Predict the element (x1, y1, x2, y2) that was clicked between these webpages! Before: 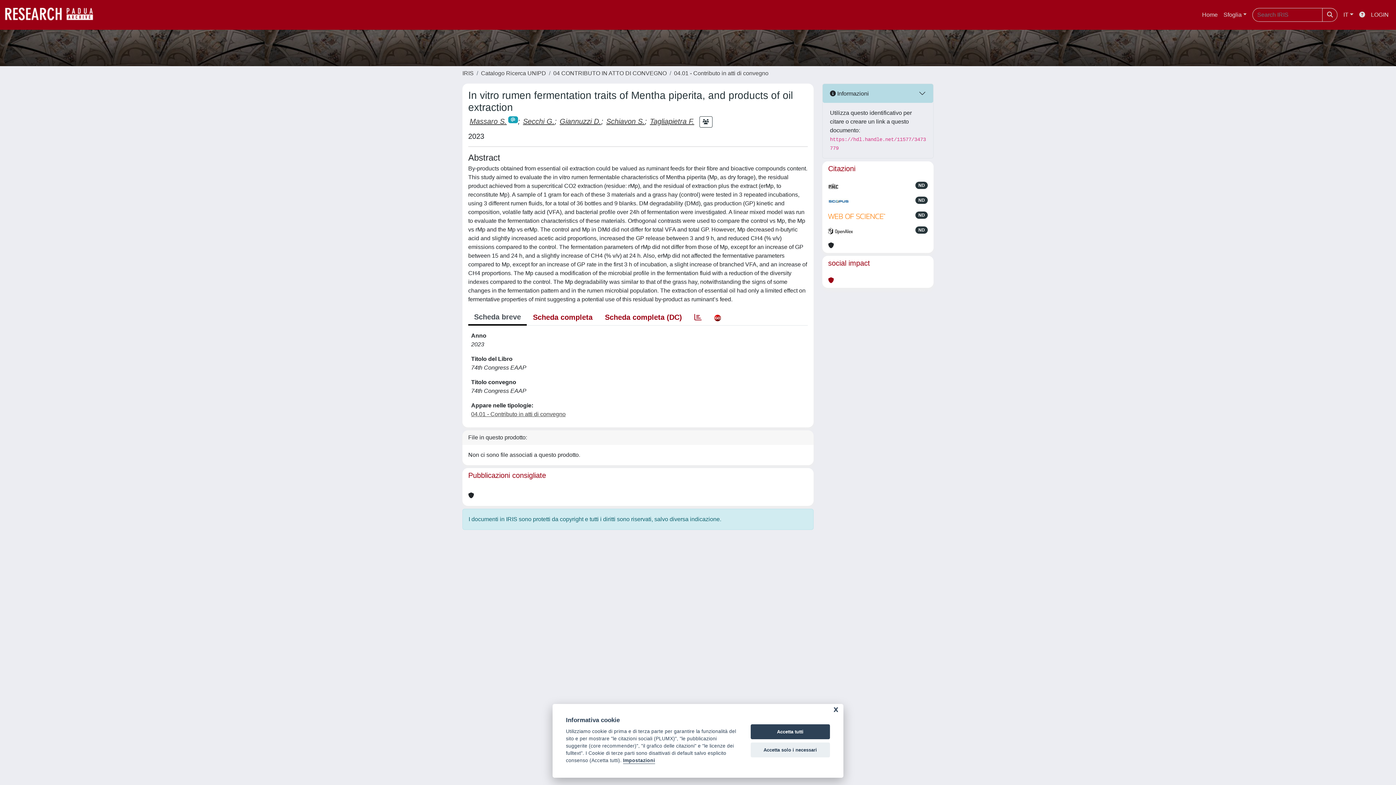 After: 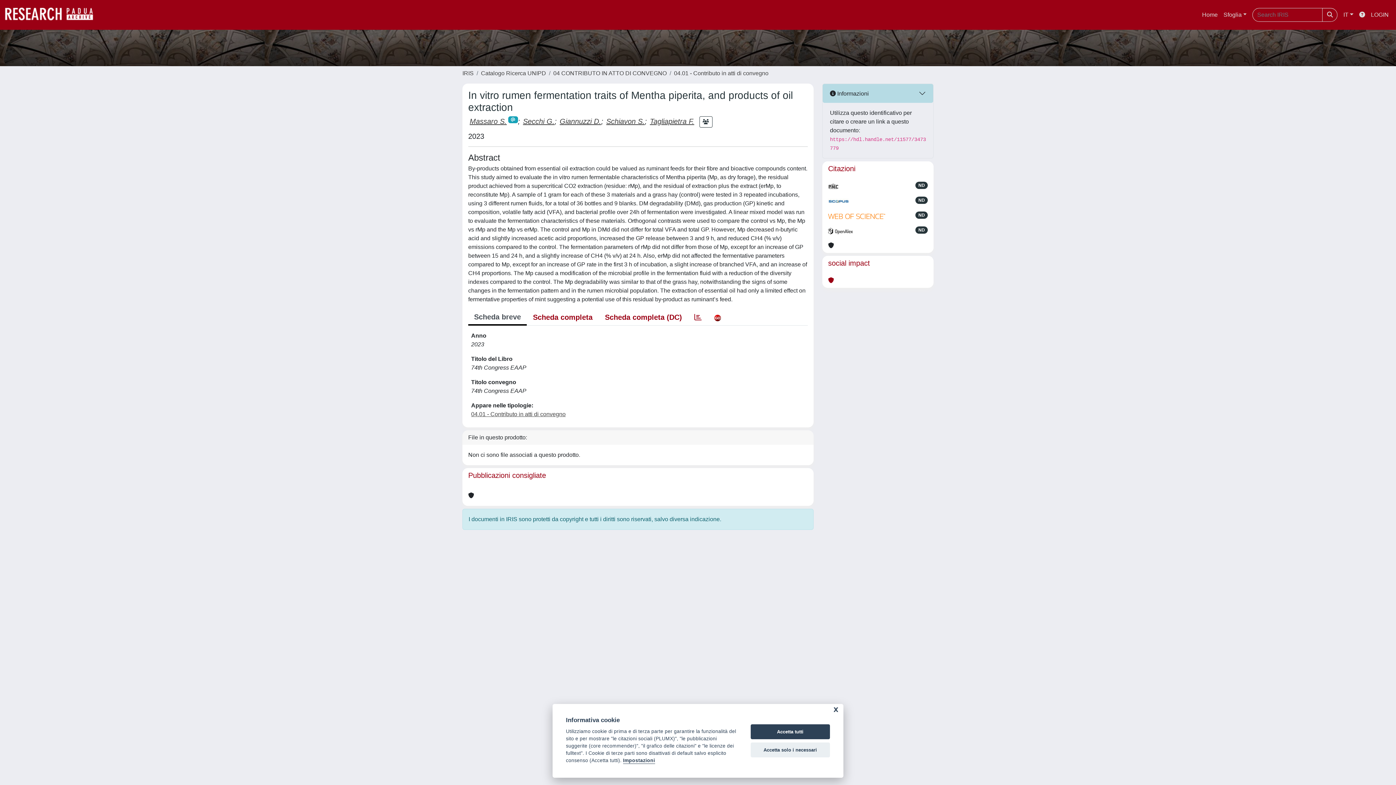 Action: bbox: (828, 226, 852, 235)